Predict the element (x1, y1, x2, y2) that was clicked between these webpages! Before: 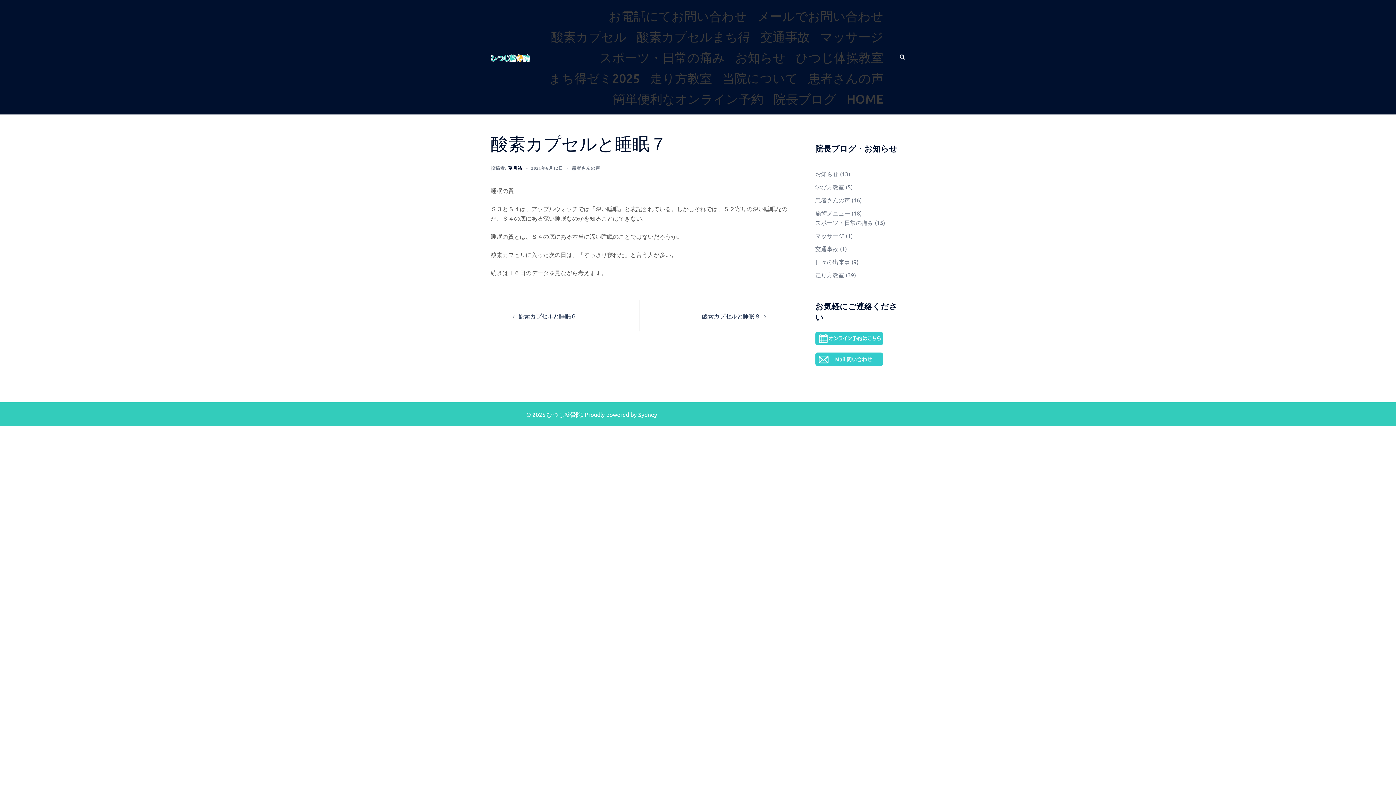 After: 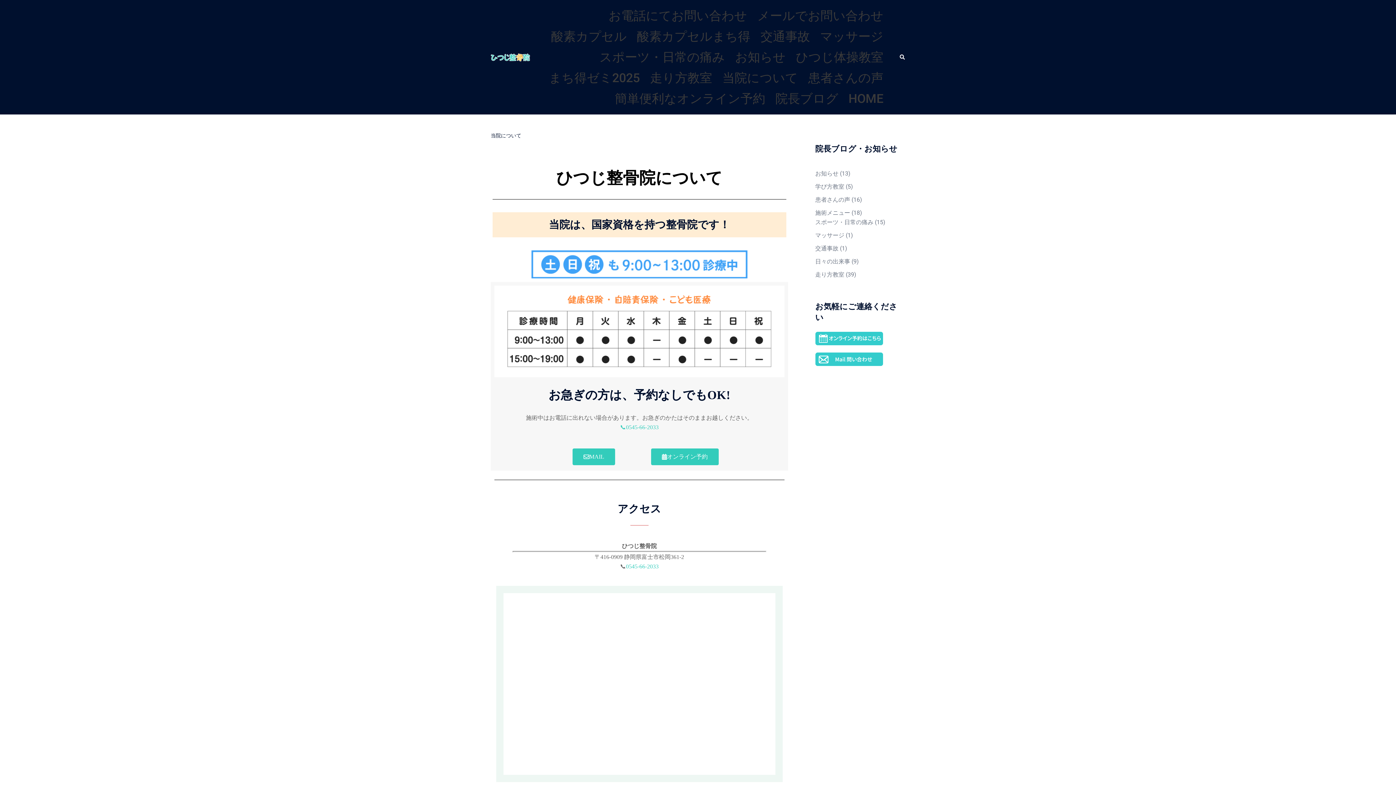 Action: label: 当院について bbox: (722, 67, 798, 88)